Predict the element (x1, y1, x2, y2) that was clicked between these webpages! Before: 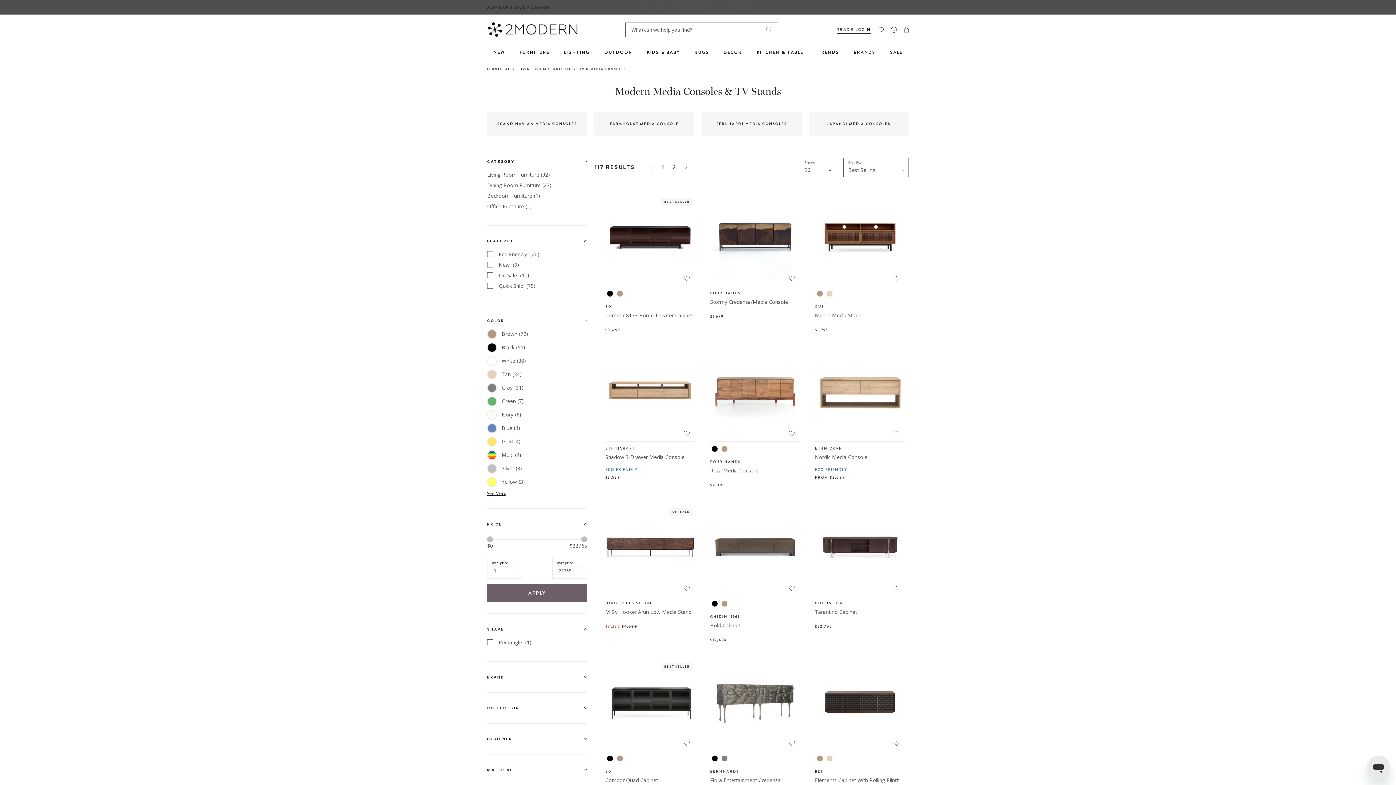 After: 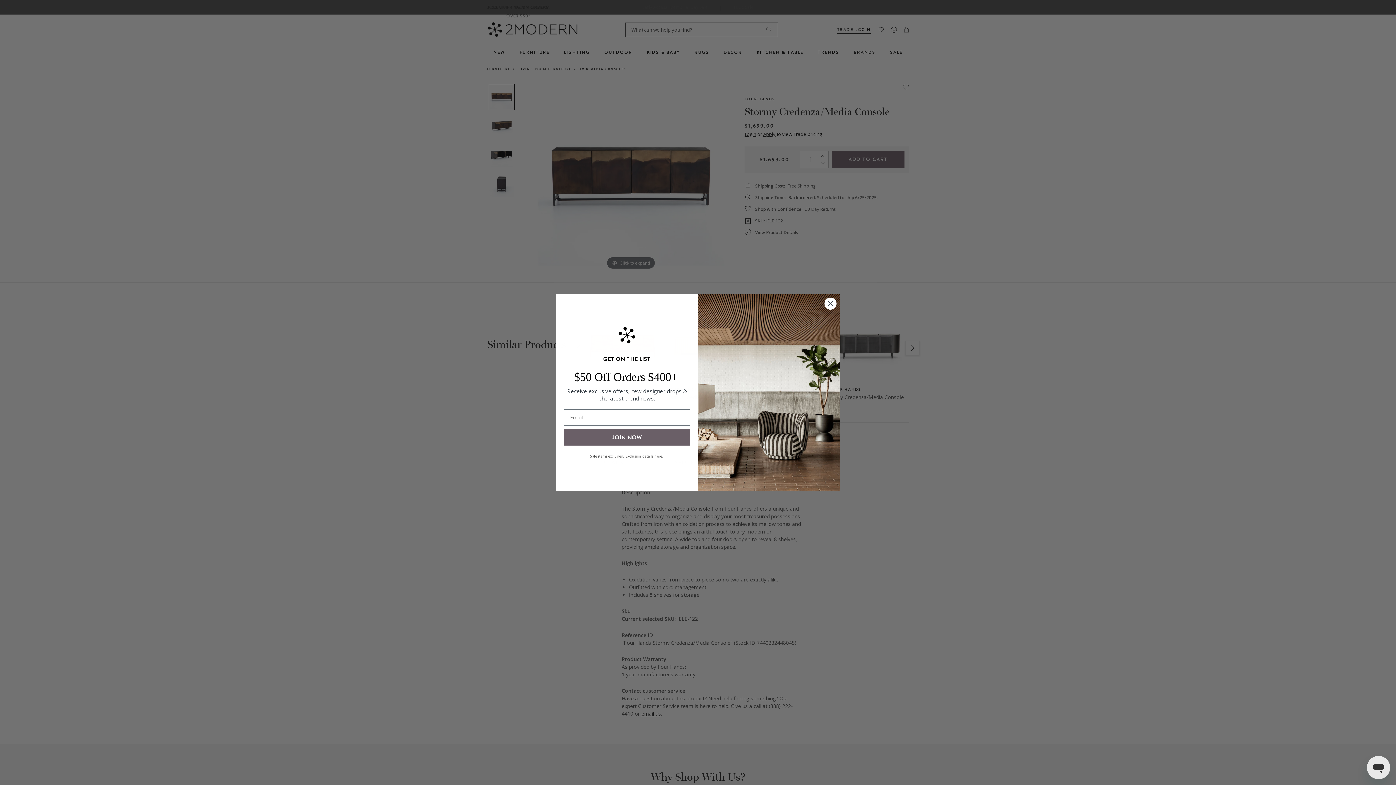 Action: label: Stormy Credenza/Media Console bbox: (710, 298, 788, 305)